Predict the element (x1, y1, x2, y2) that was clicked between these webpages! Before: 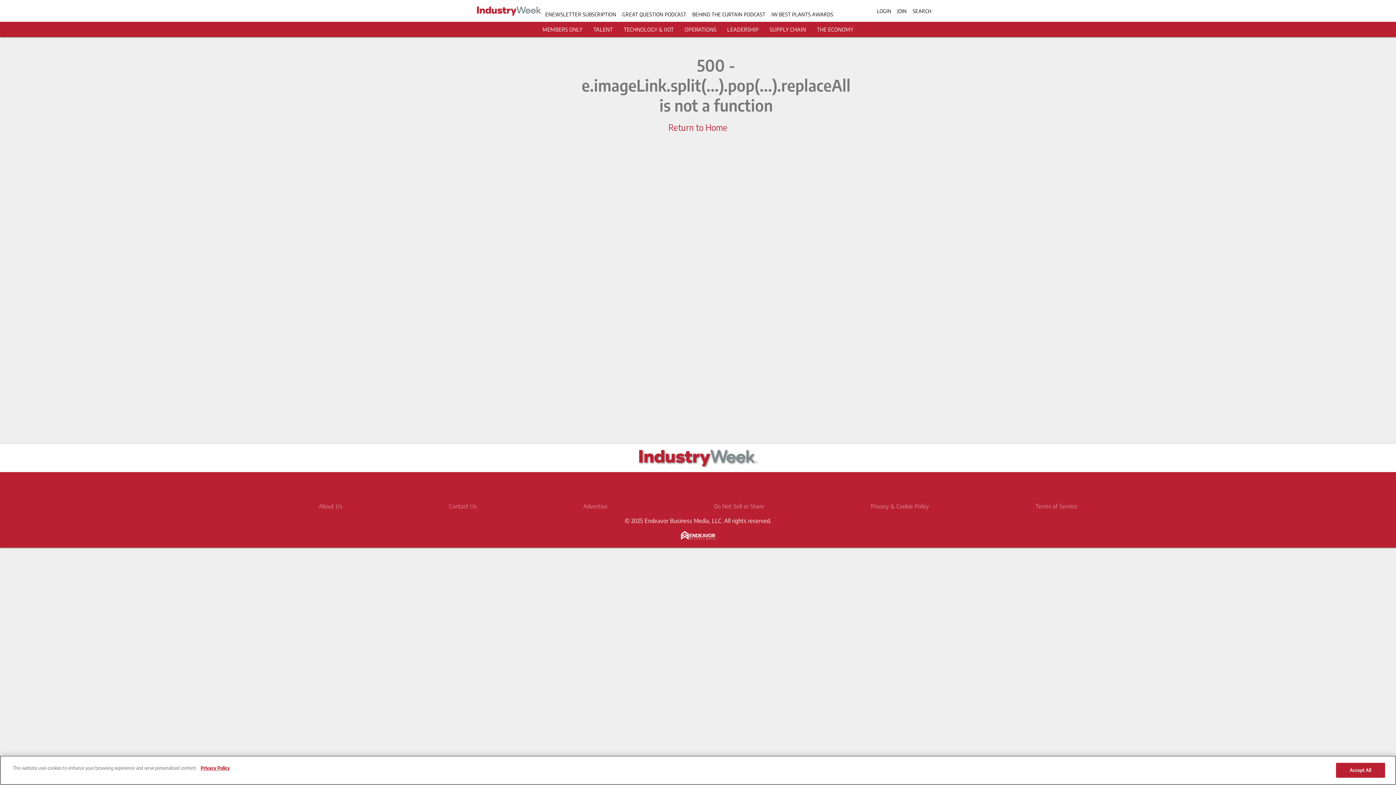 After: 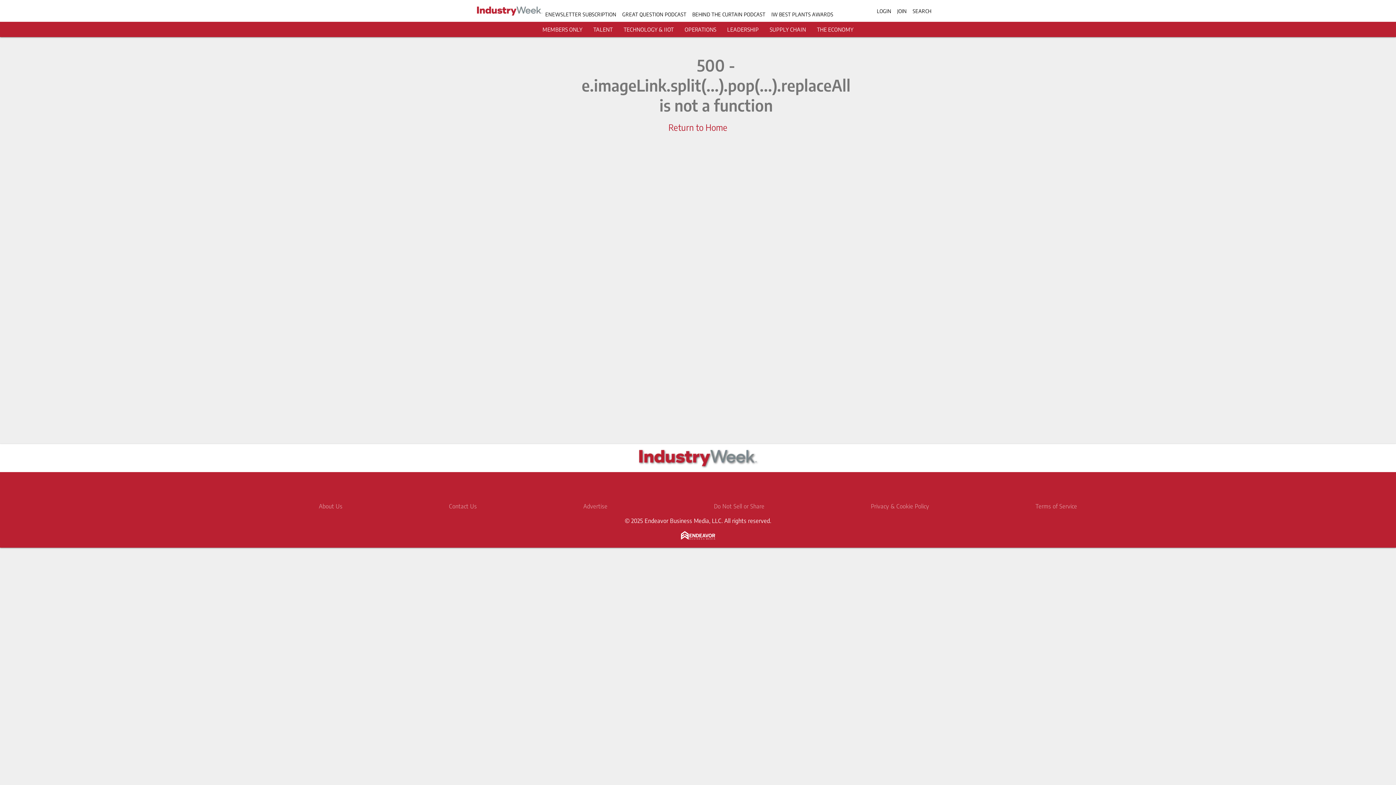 Action: label: IW BEST PLANTS AWARDS bbox: (771, 11, 833, 17)